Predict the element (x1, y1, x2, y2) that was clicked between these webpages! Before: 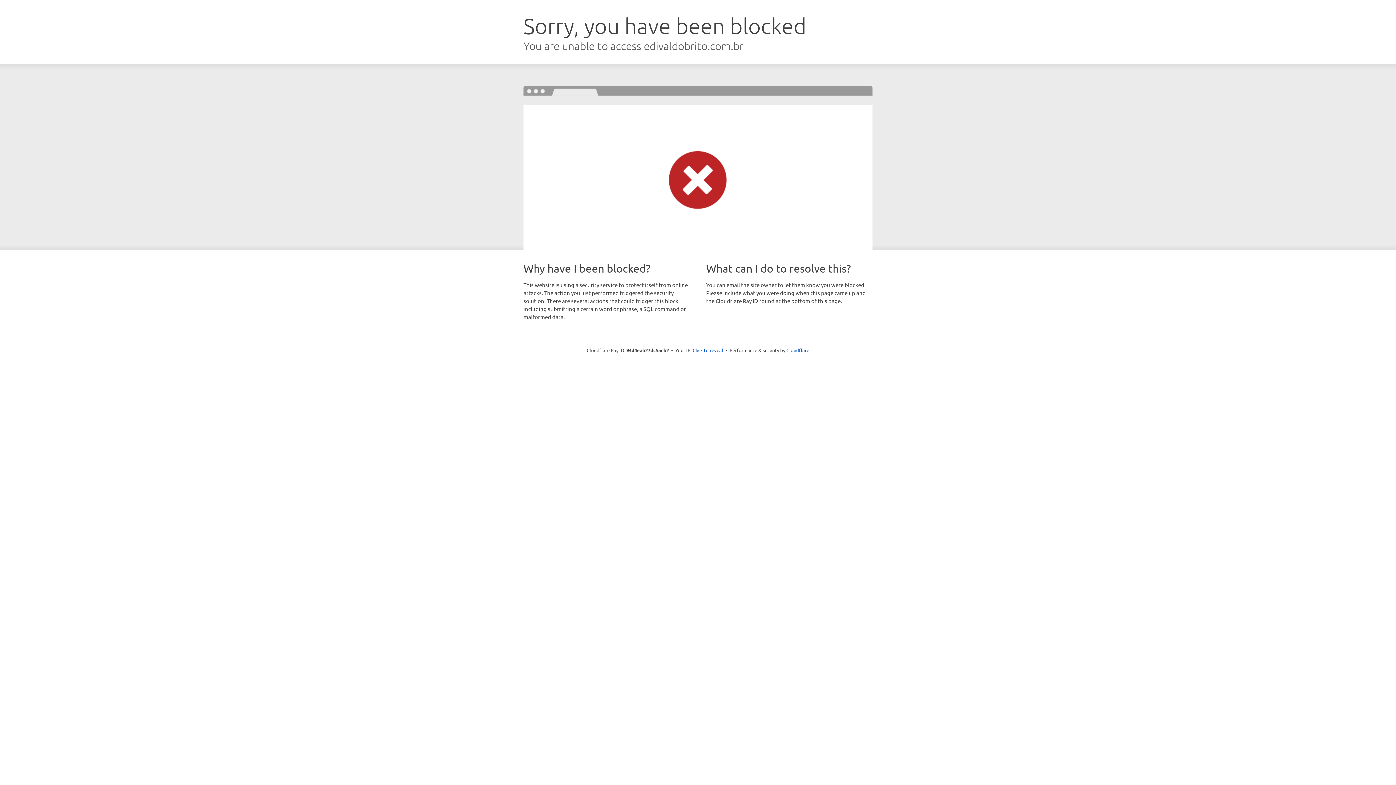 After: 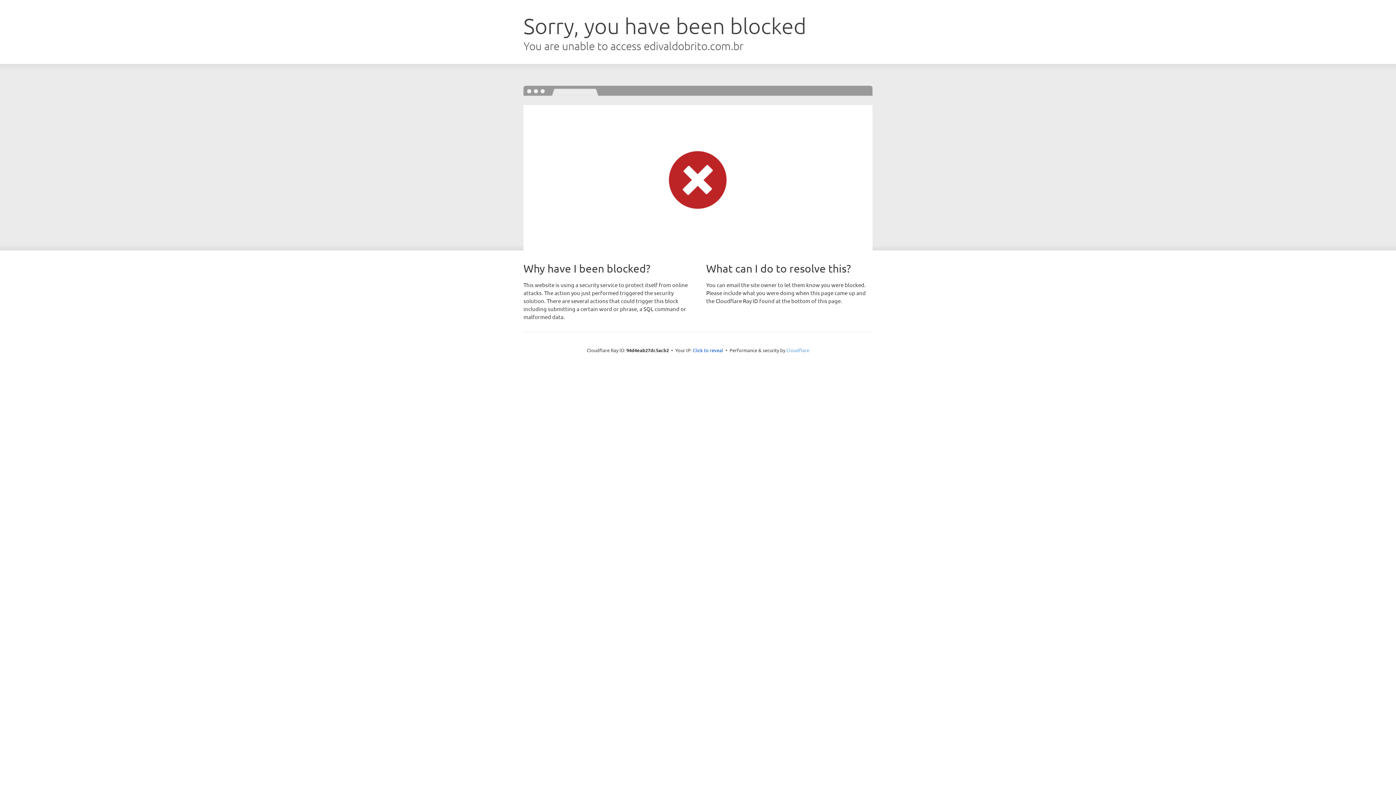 Action: label: Cloudflare bbox: (786, 347, 809, 353)